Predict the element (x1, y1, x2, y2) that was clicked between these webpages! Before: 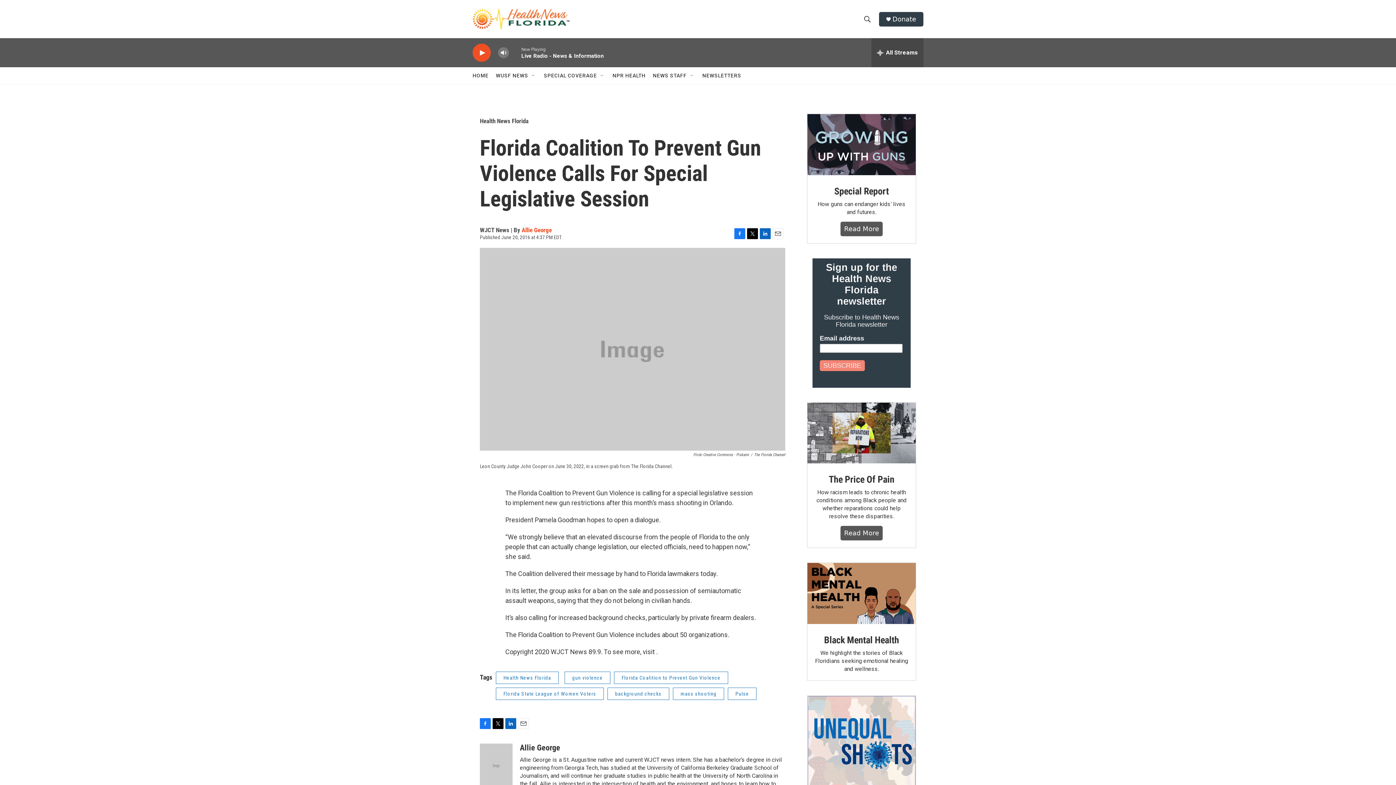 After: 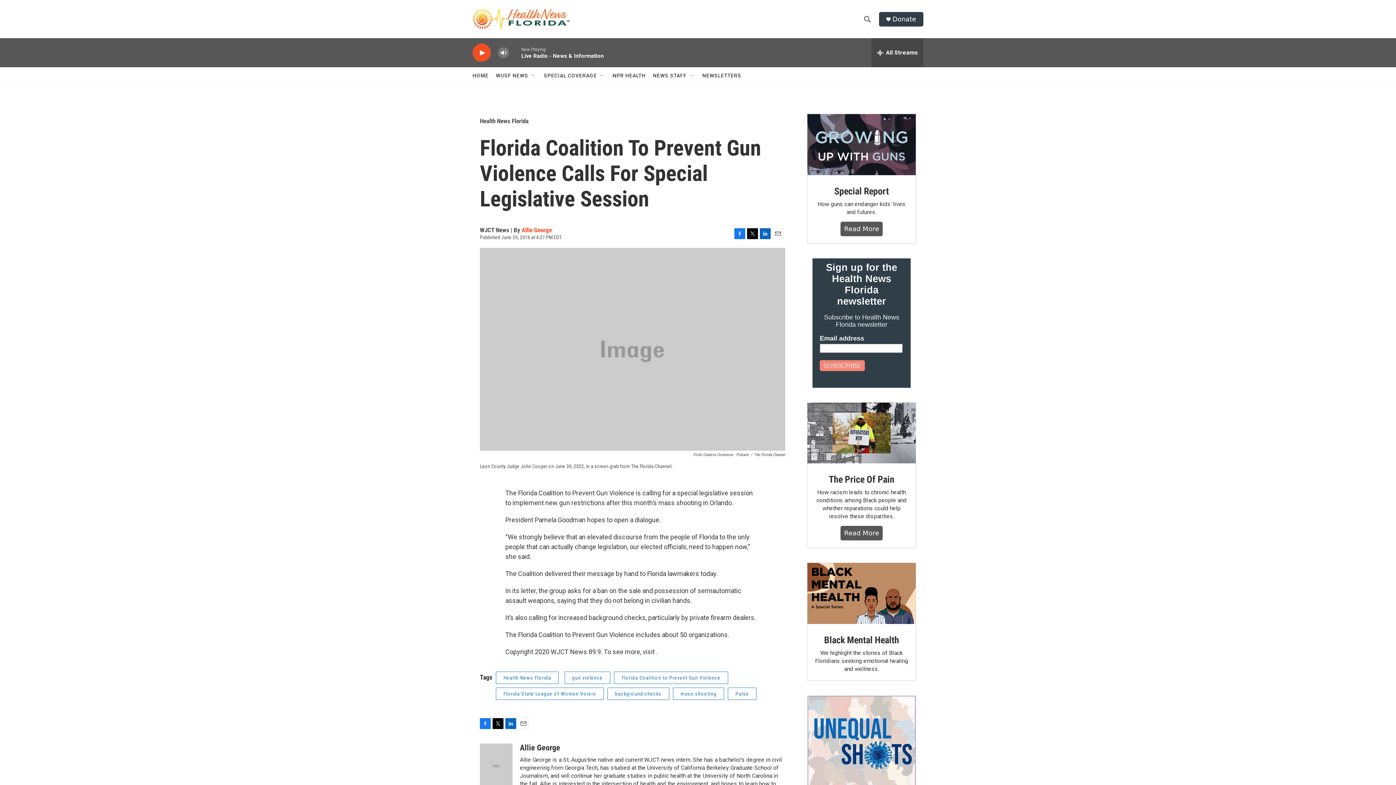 Action: bbox: (480, 718, 490, 729) label: Facebook